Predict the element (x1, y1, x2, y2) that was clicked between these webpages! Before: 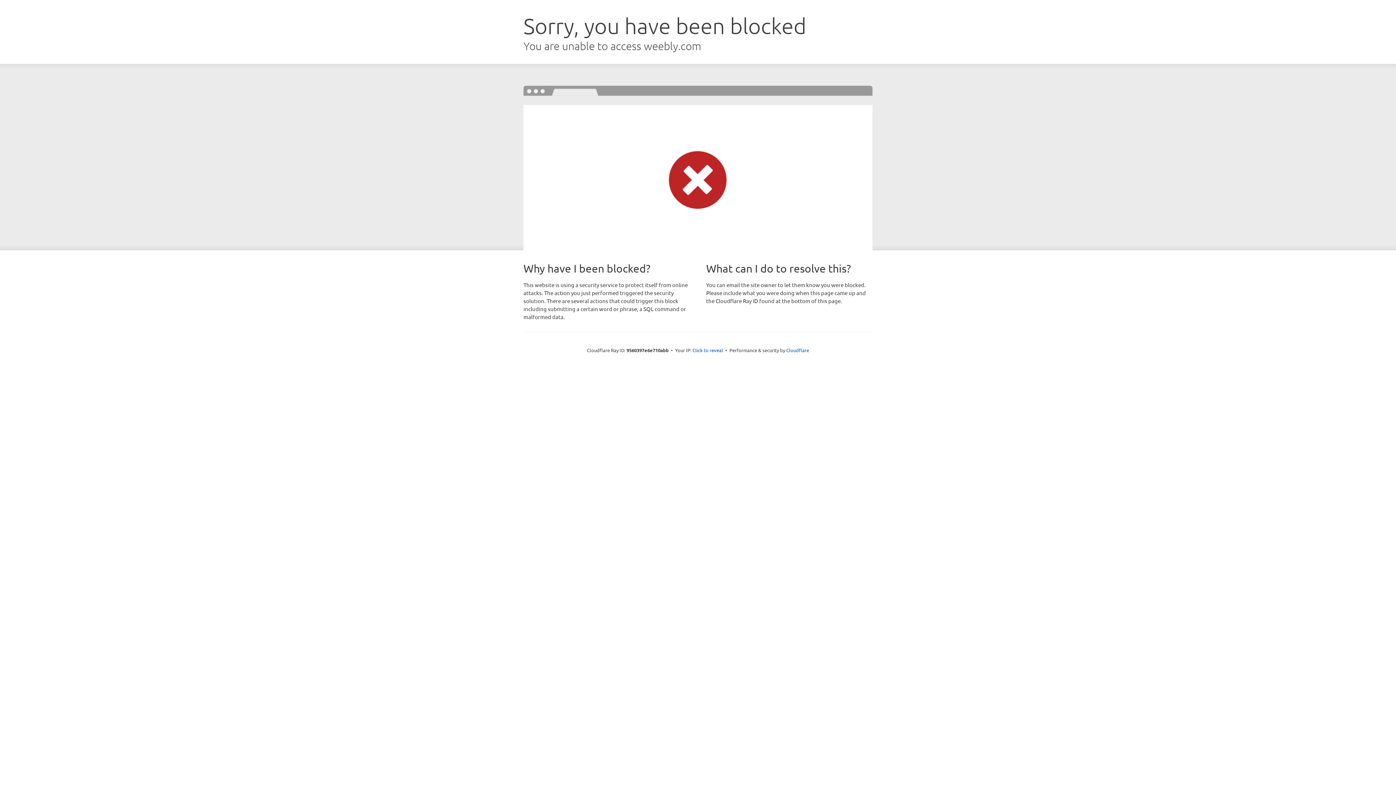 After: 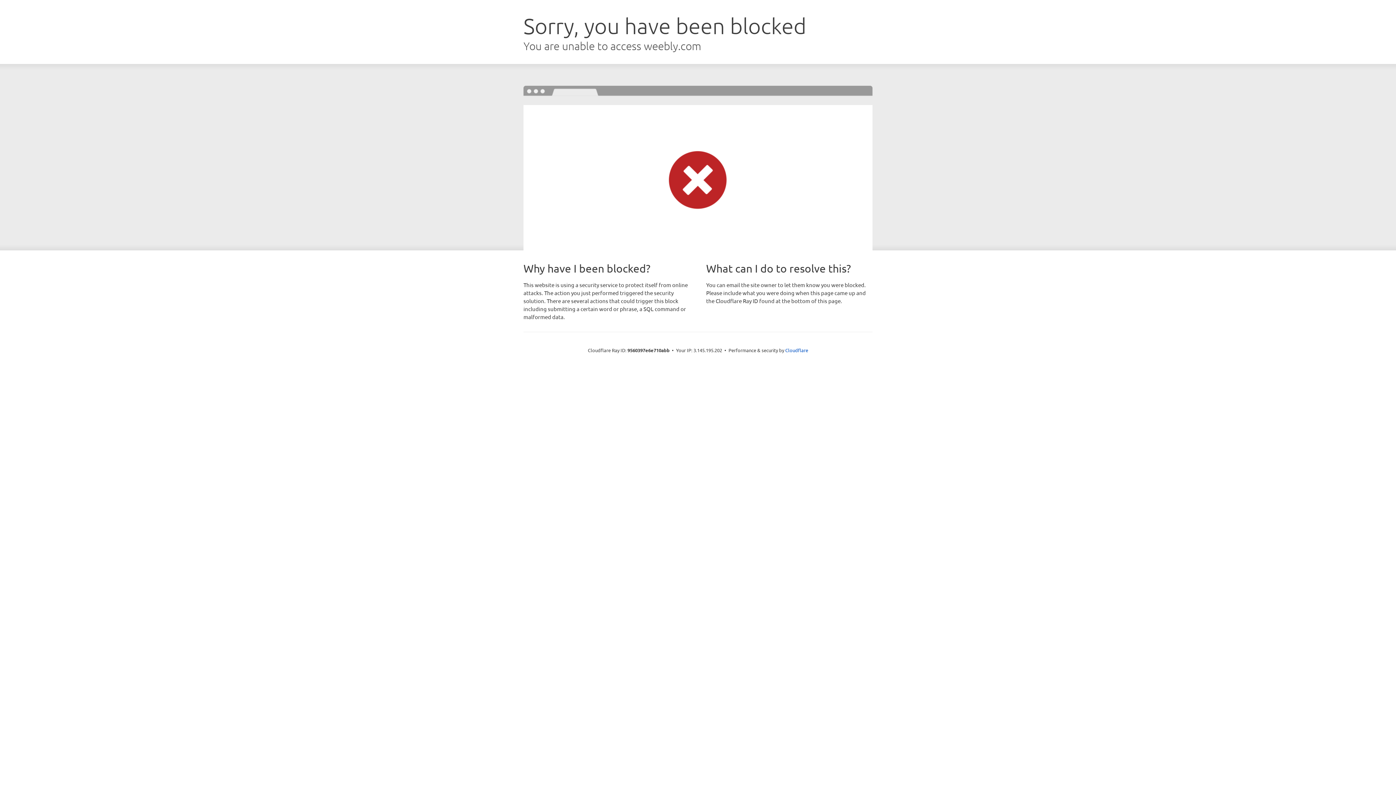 Action: label: Click to reveal bbox: (692, 346, 723, 353)